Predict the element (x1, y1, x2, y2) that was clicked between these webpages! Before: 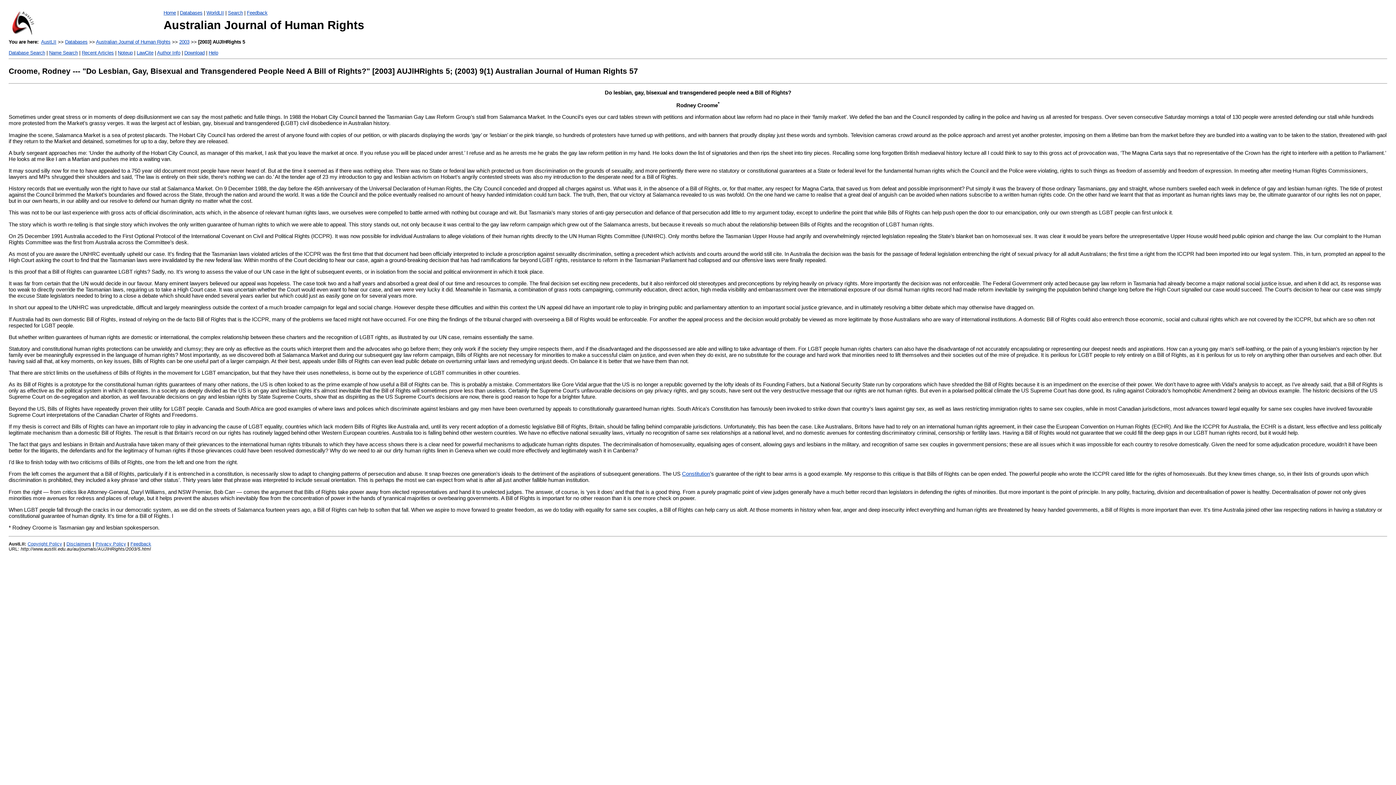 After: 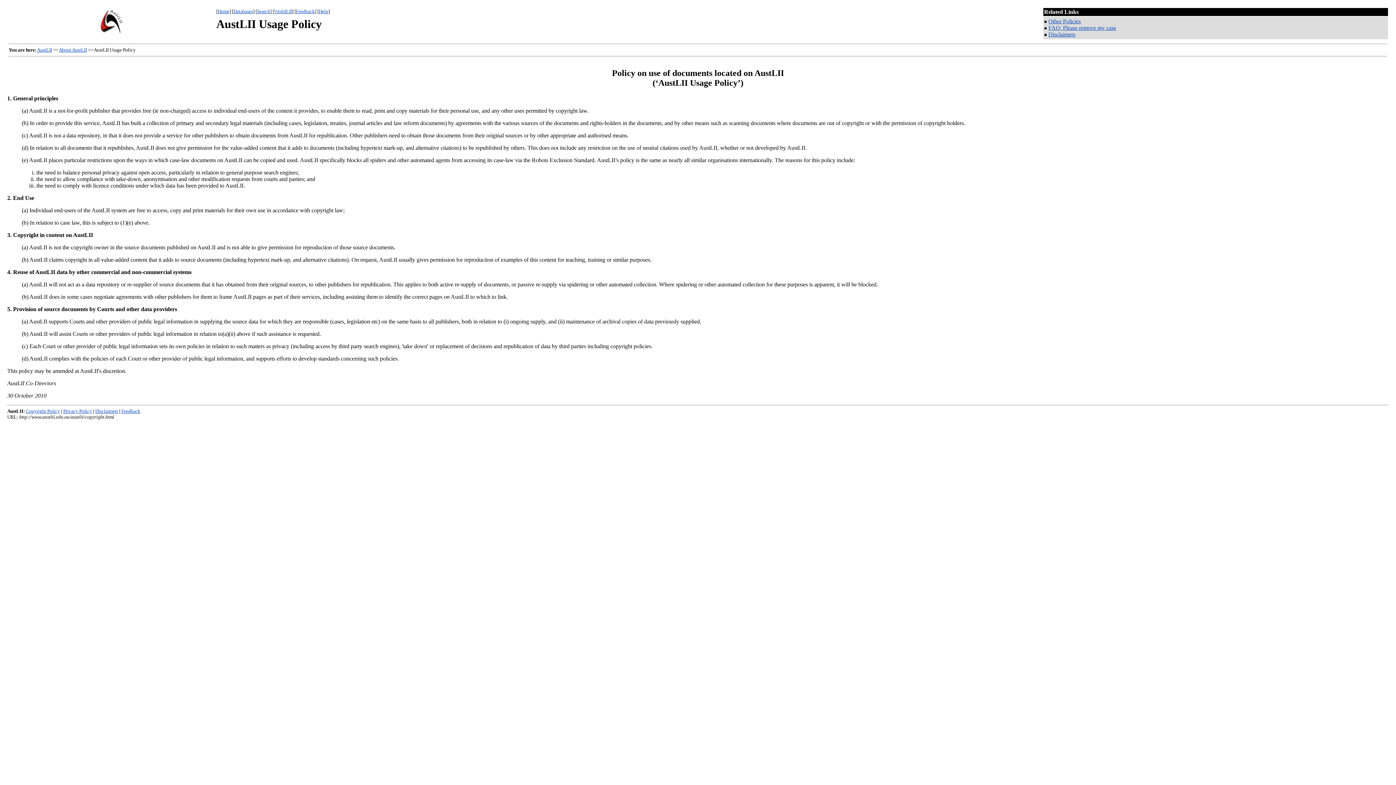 Action: label: Copyright Policy bbox: (27, 541, 62, 546)